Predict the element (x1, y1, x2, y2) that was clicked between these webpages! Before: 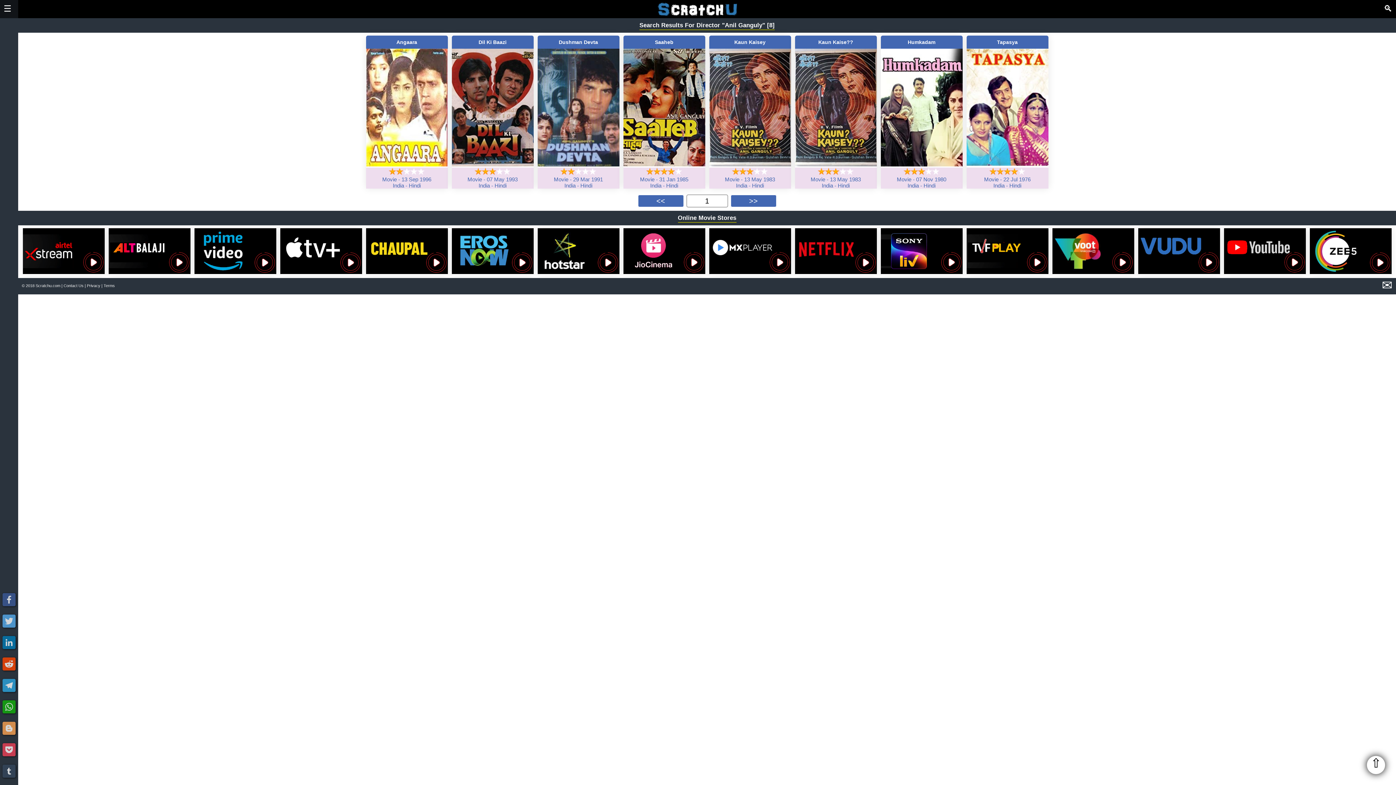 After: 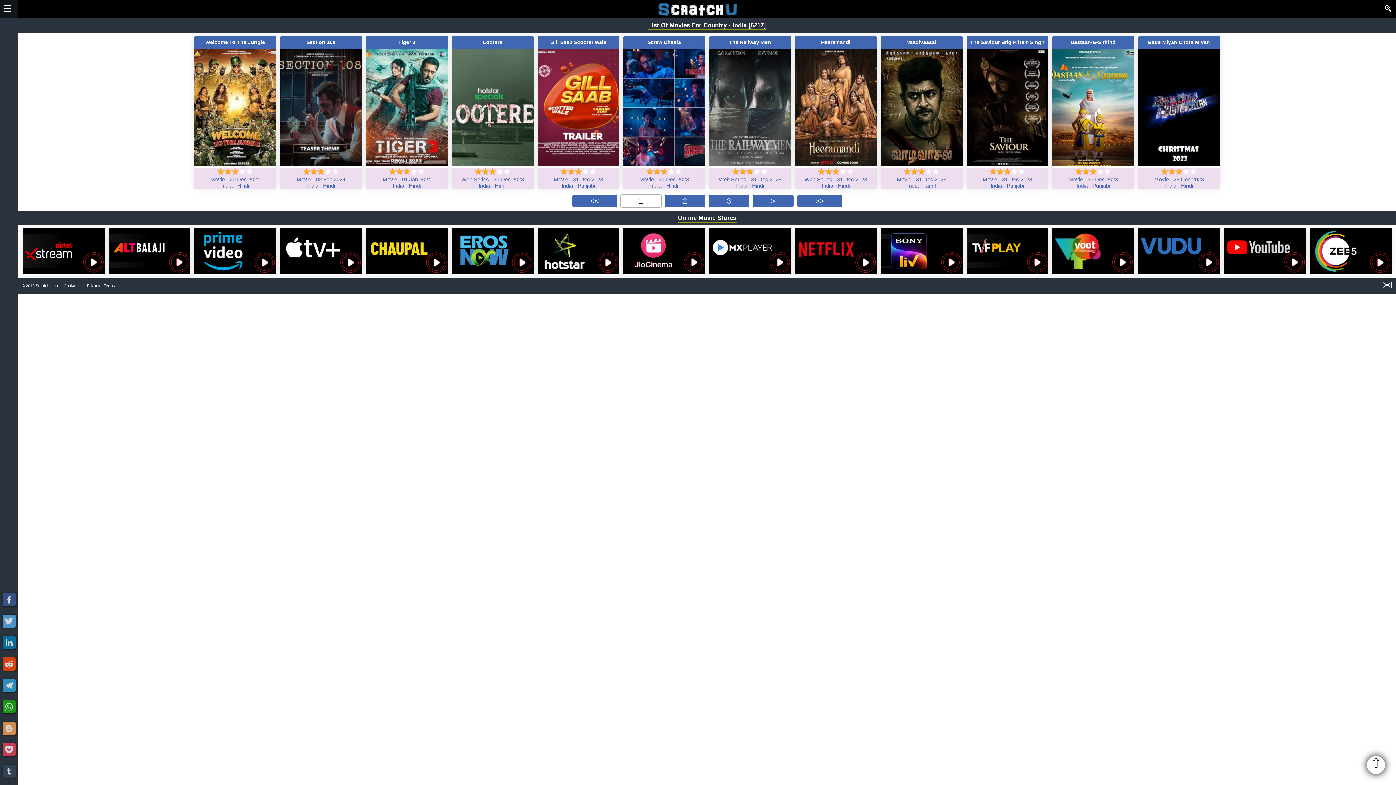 Action: bbox: (907, 182, 919, 188) label: India